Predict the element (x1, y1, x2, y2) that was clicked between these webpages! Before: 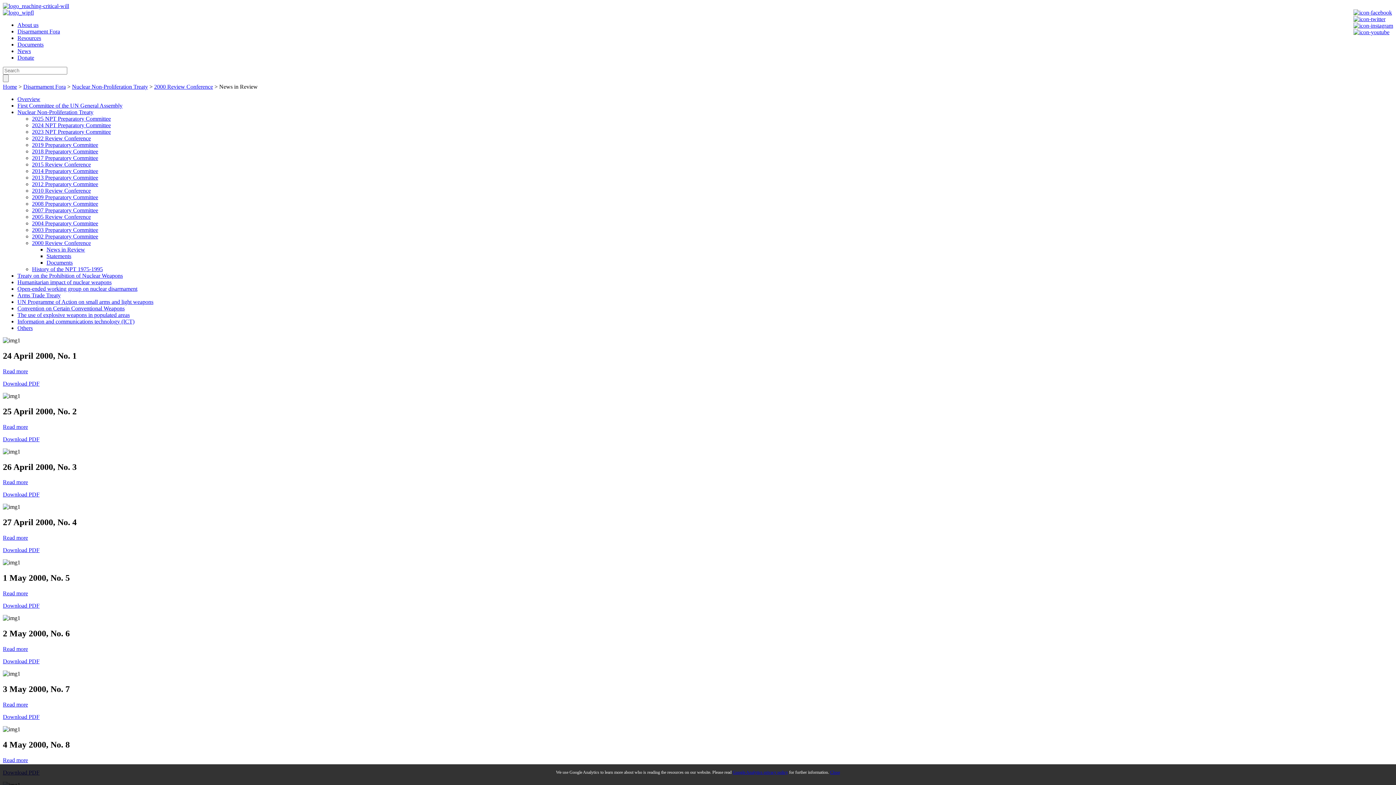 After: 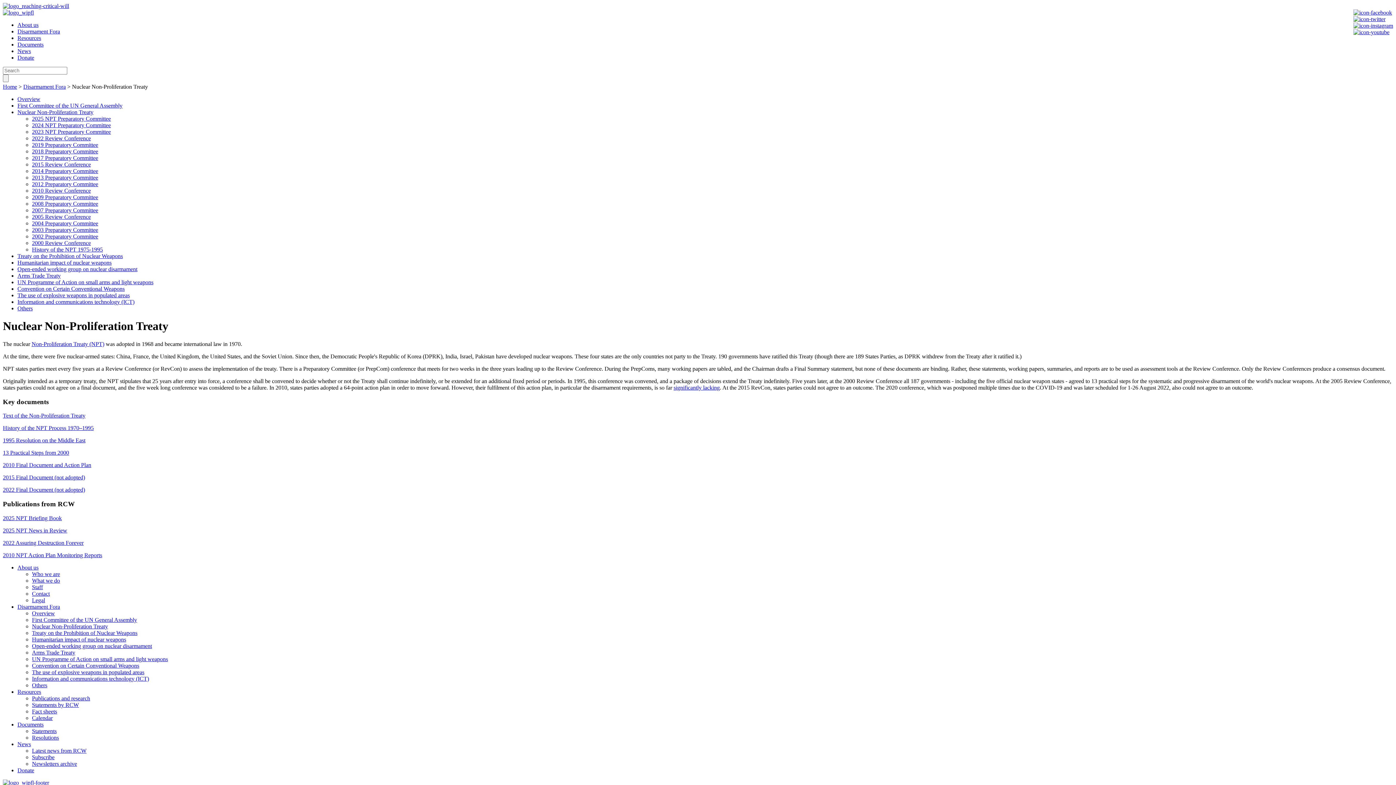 Action: bbox: (17, 109, 93, 115) label: Nuclear Non-Proliferation Treaty